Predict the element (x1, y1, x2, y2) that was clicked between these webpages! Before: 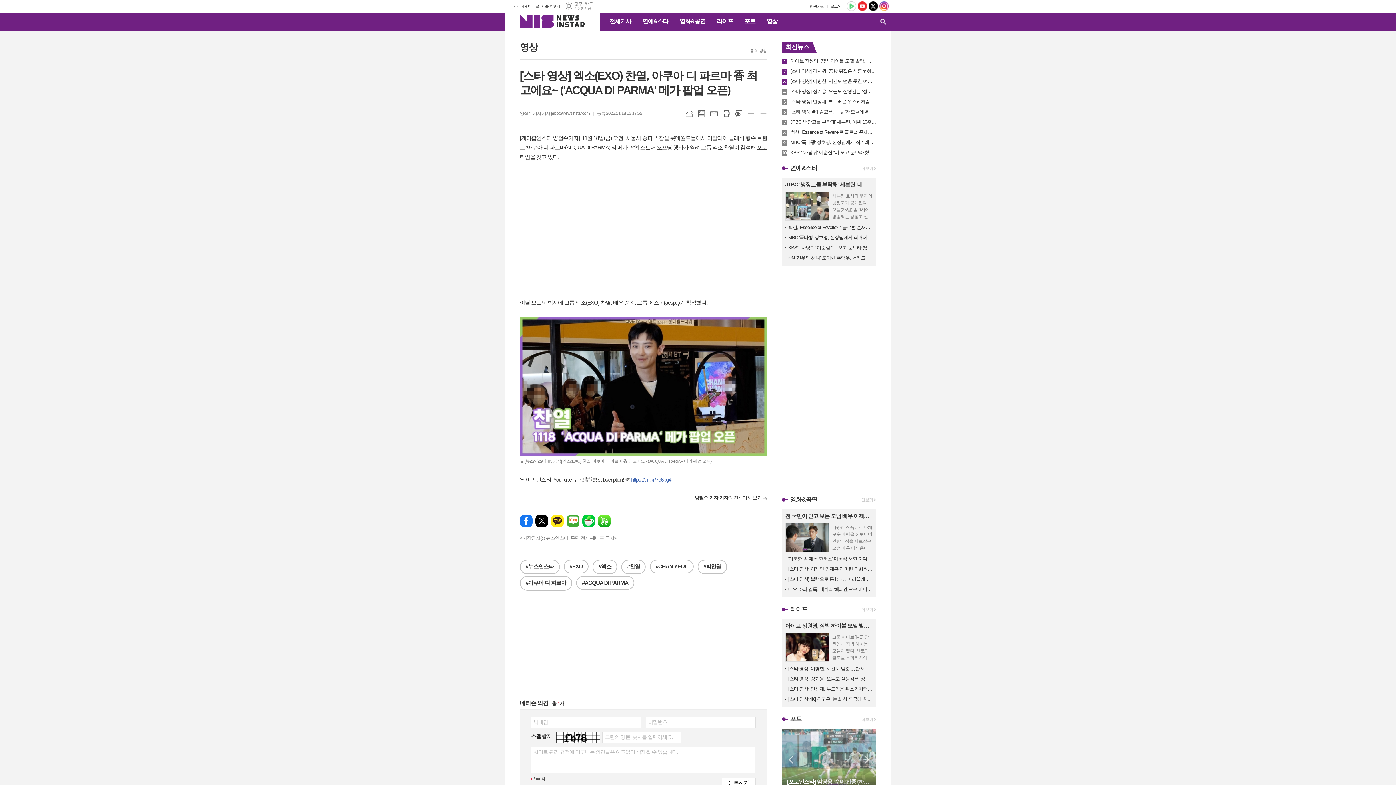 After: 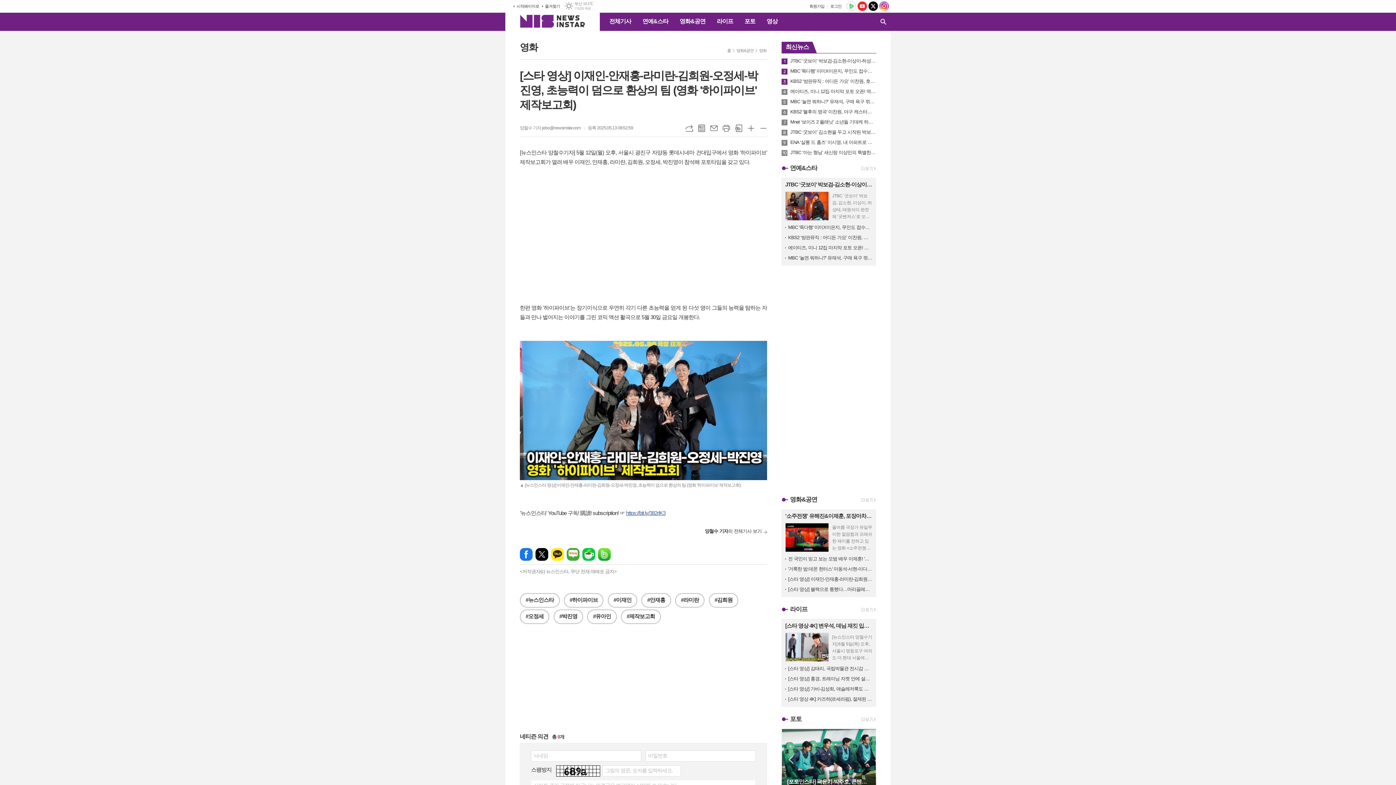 Action: bbox: (788, 566, 872, 572) label: [스타 영상] 이재인-안재홍-라미란-김희원-오정세-박진영, 초능력이 덤으로 환상의 팀 (영화 '하이파이브' 제작보고회)